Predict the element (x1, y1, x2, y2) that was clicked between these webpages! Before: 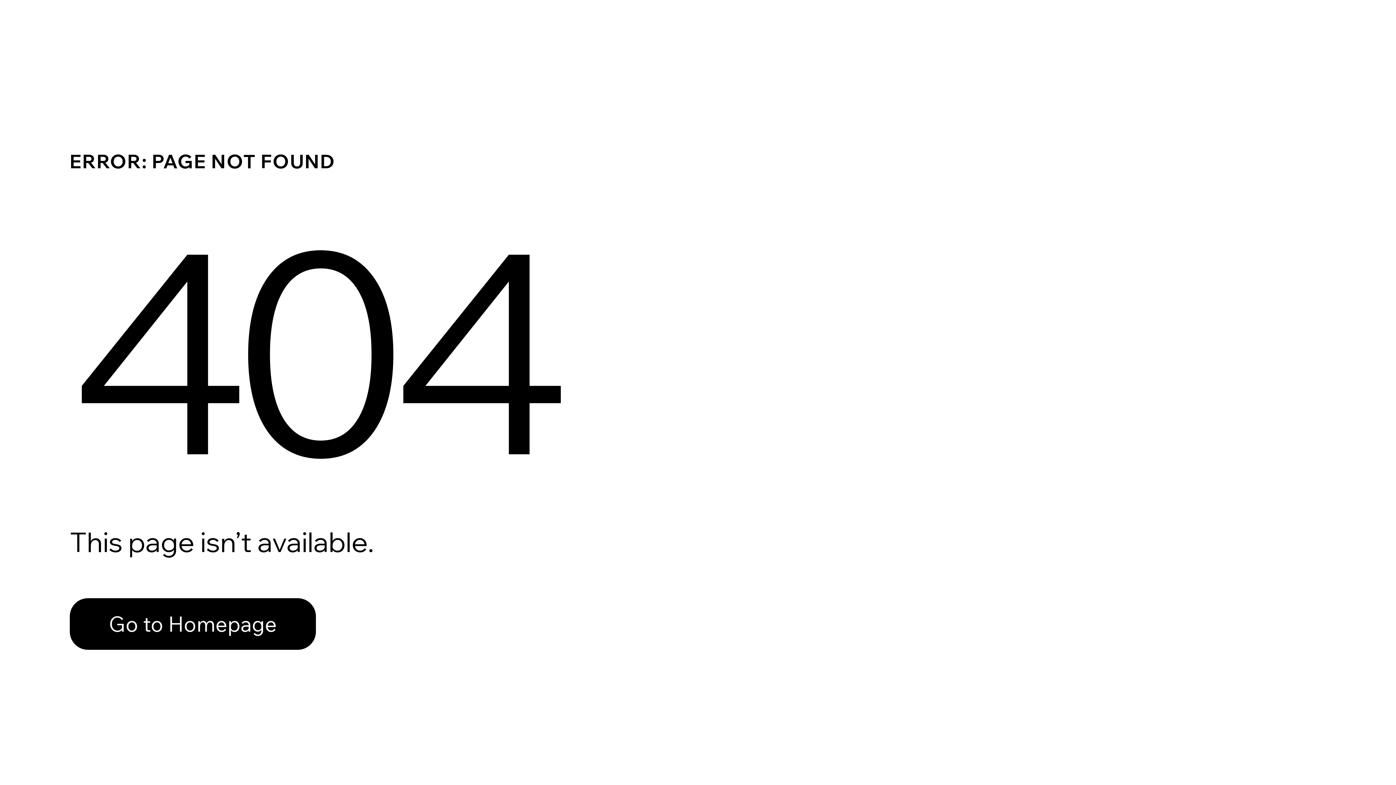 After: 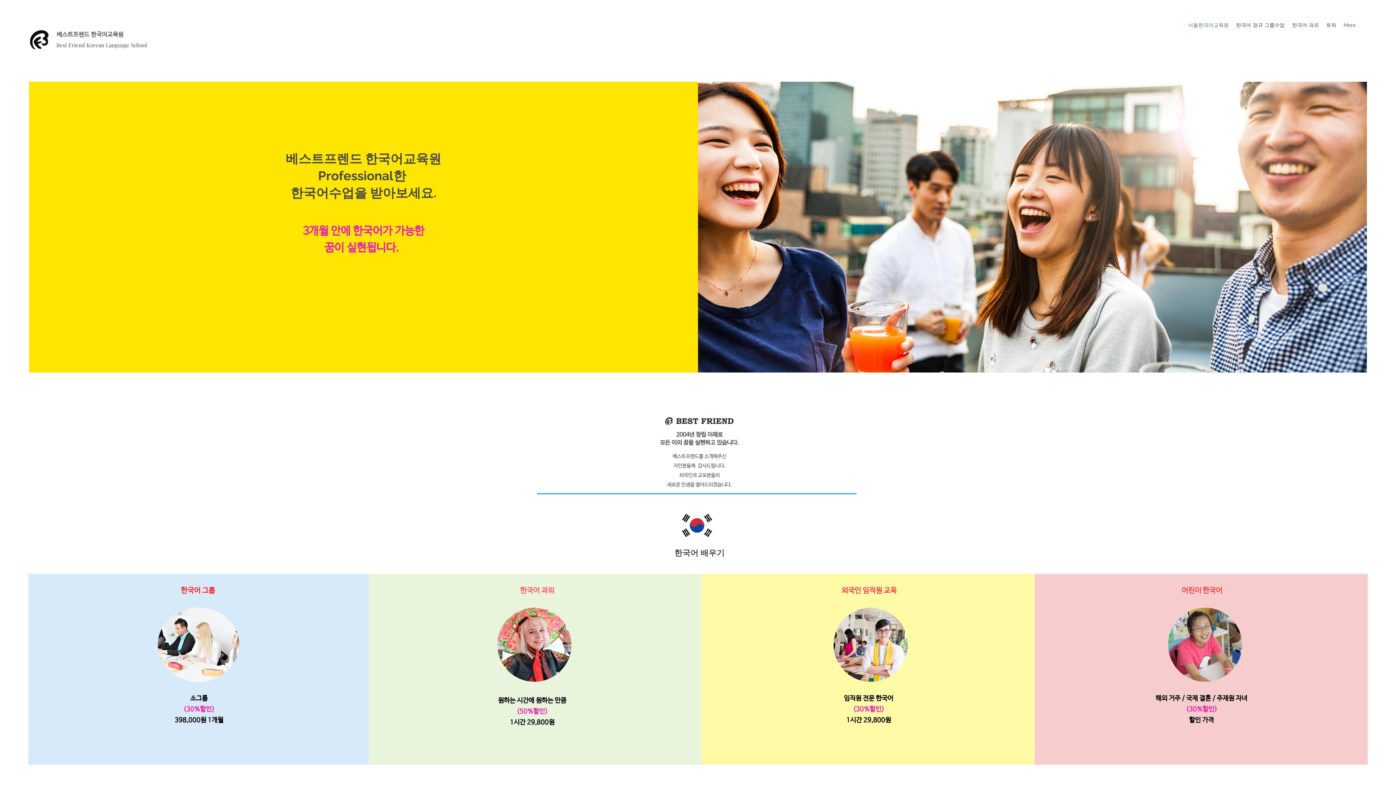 Action: label: Go to Homepage bbox: (69, 598, 316, 650)